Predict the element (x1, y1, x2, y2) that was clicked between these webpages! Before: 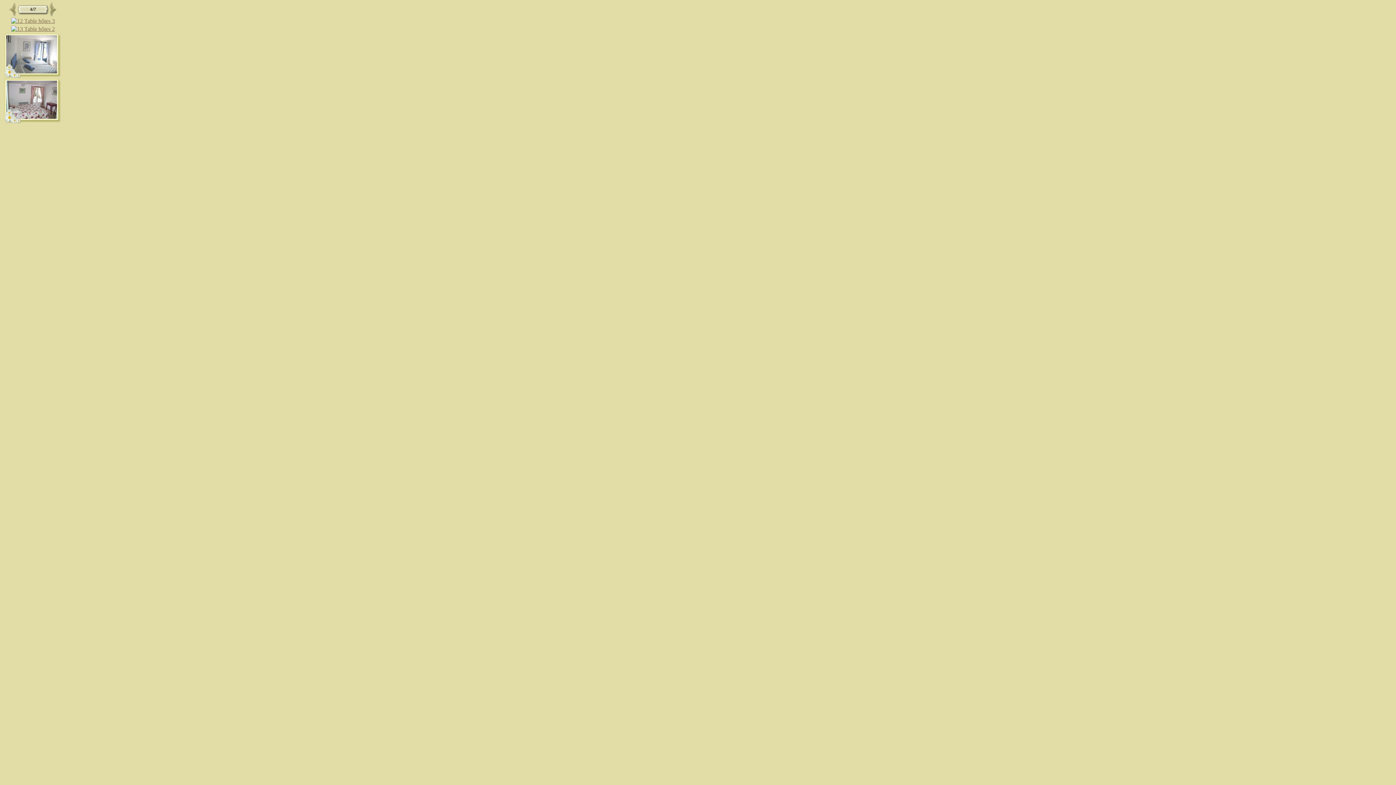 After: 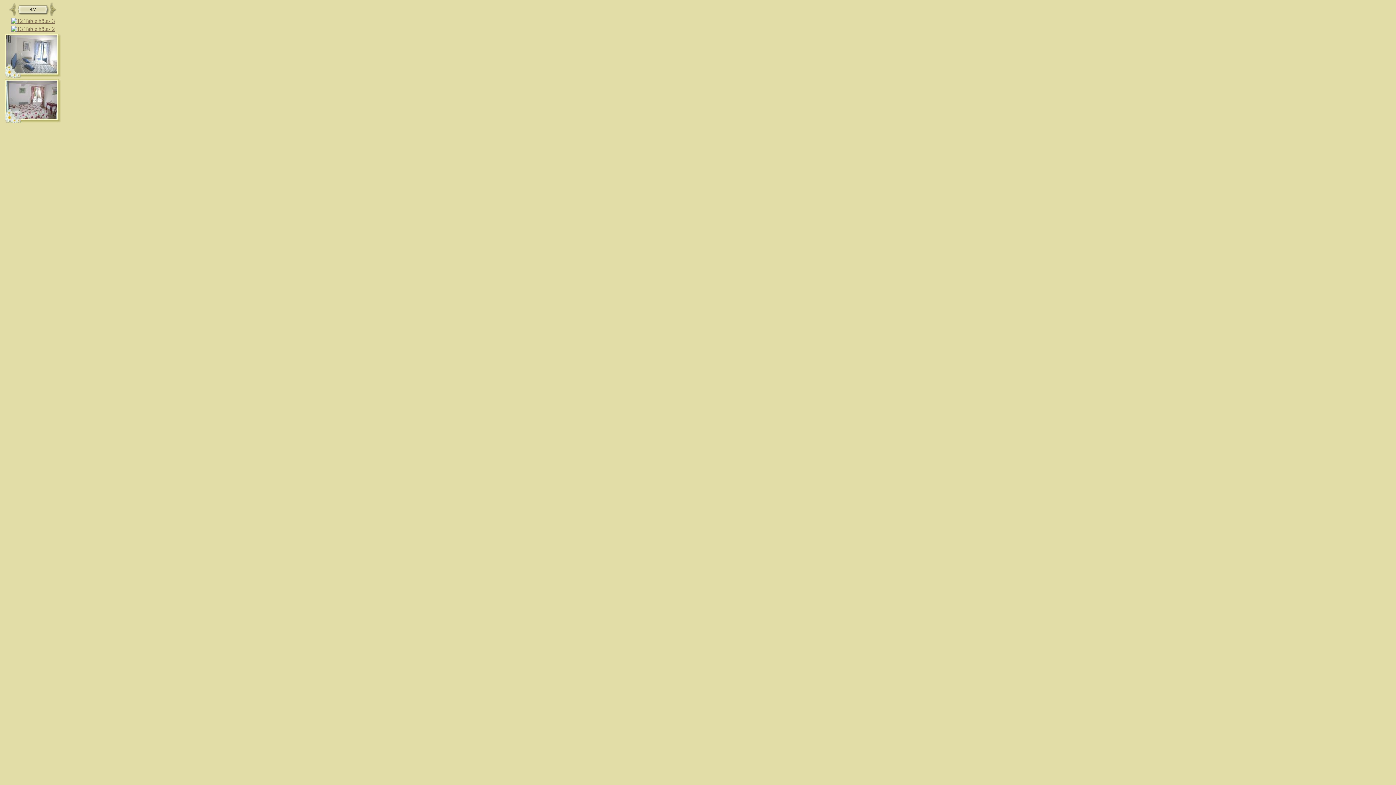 Action: bbox: (11, 17, 54, 24)